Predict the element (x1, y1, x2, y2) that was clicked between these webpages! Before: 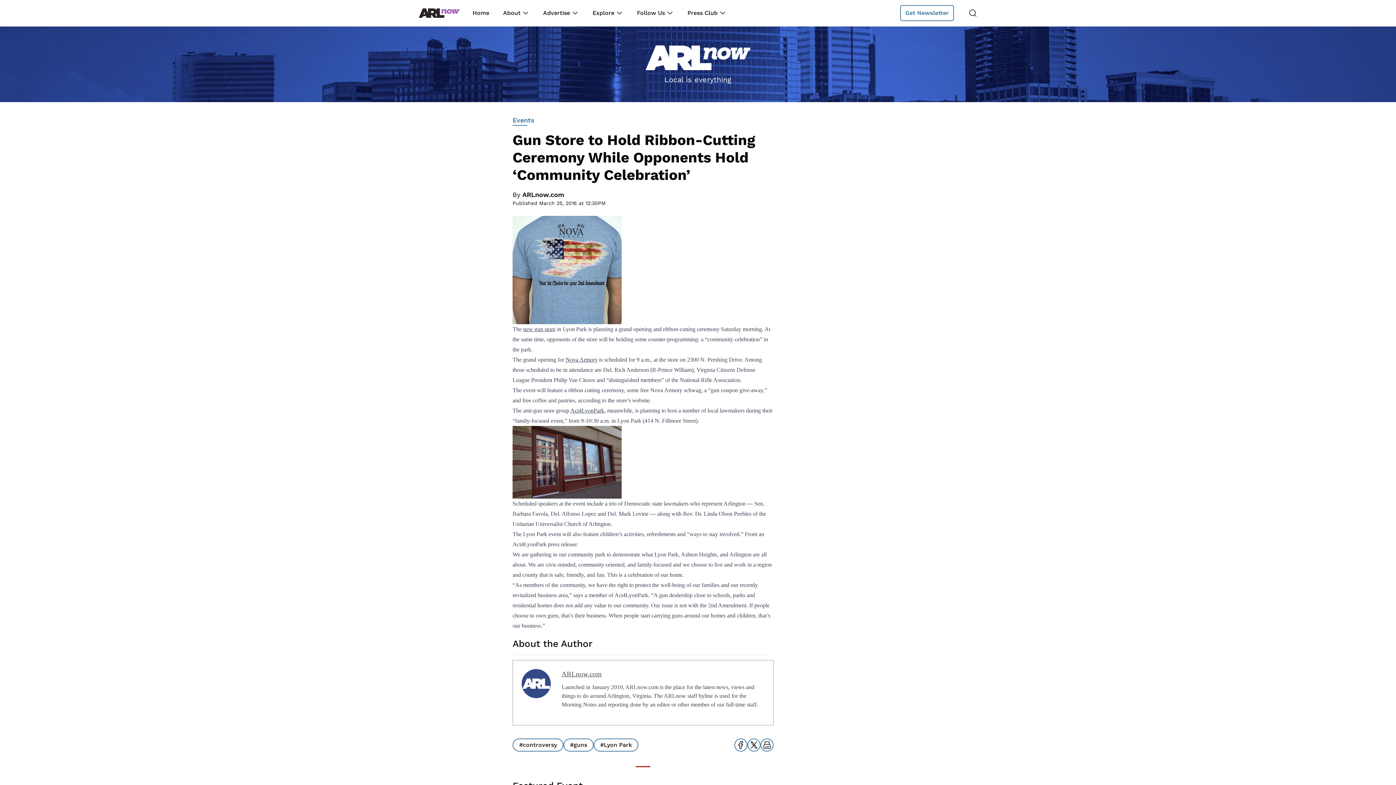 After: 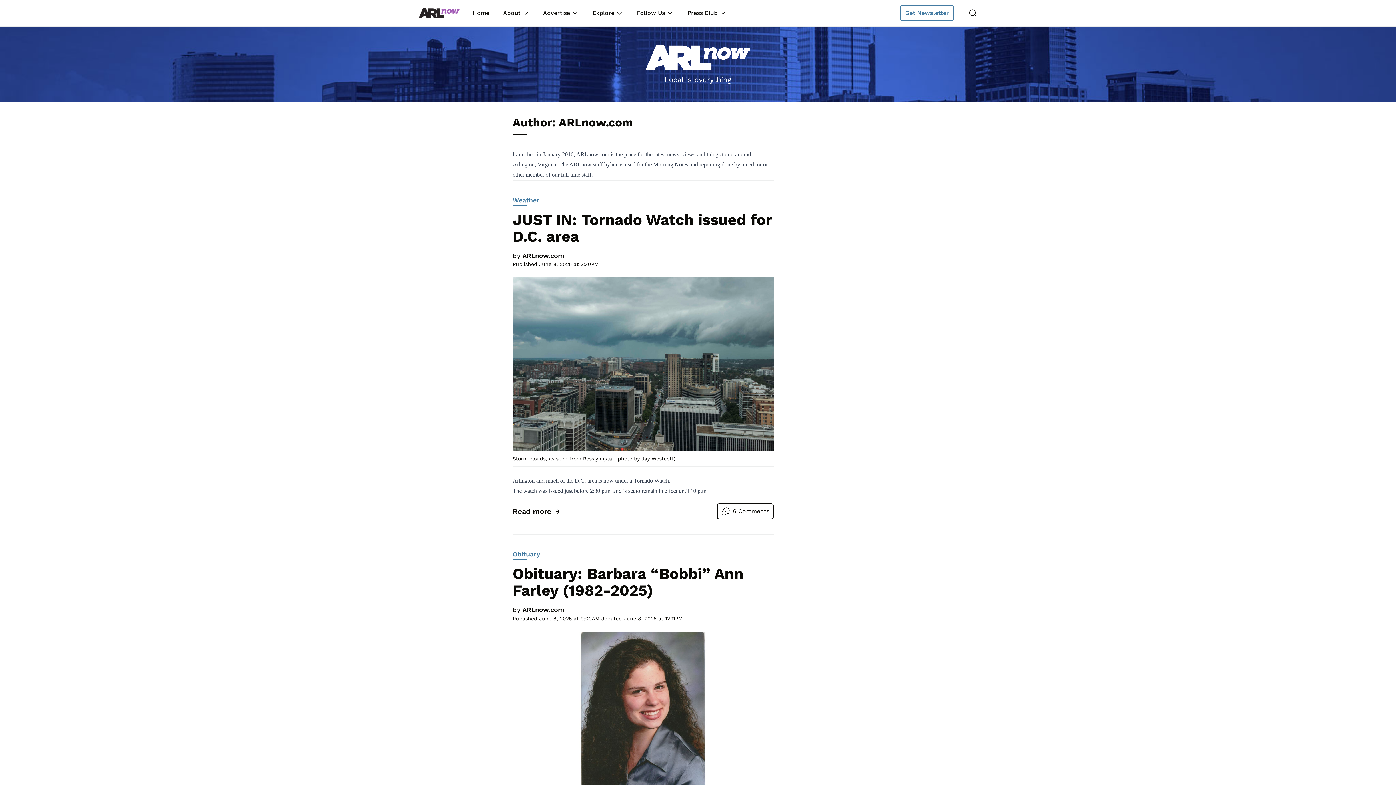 Action: bbox: (522, 190, 564, 198) label: ARLnow.com